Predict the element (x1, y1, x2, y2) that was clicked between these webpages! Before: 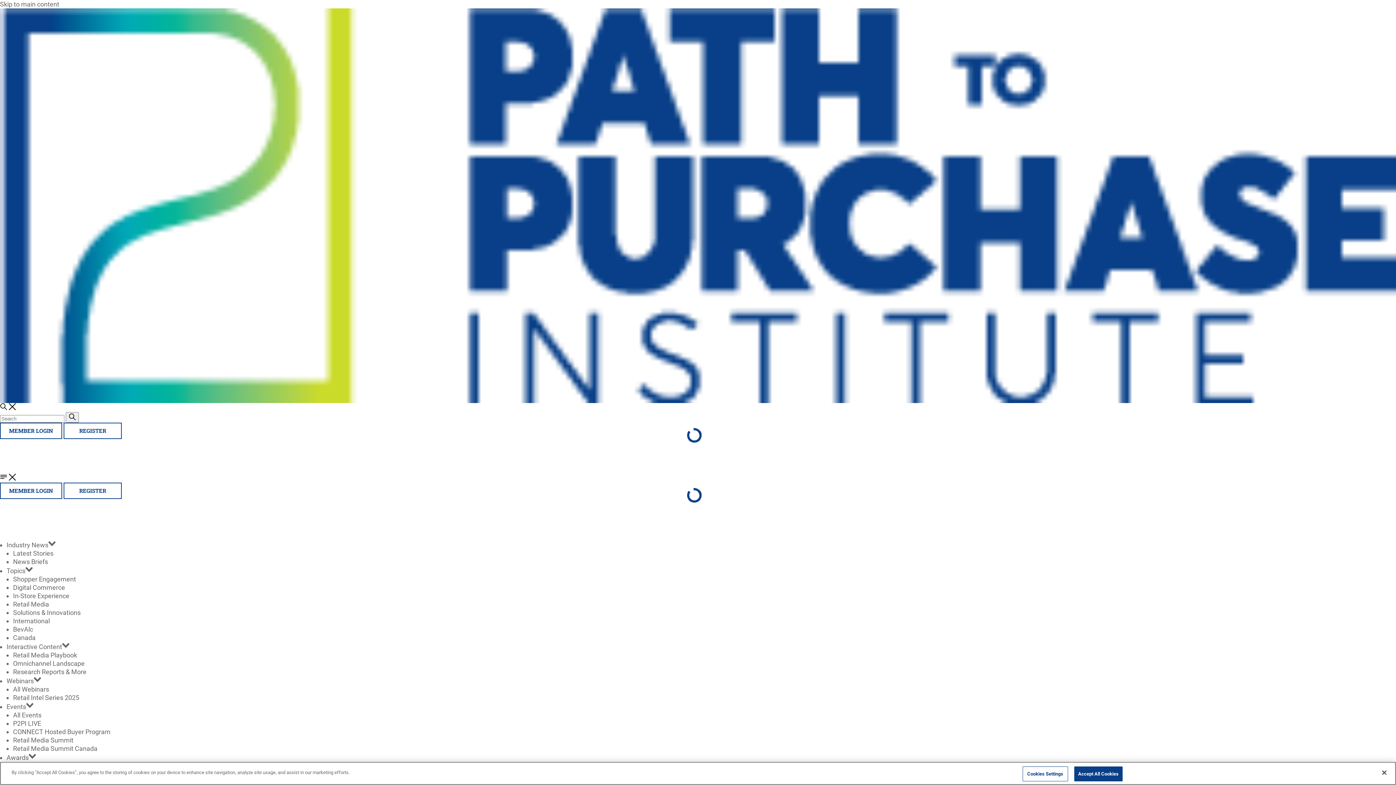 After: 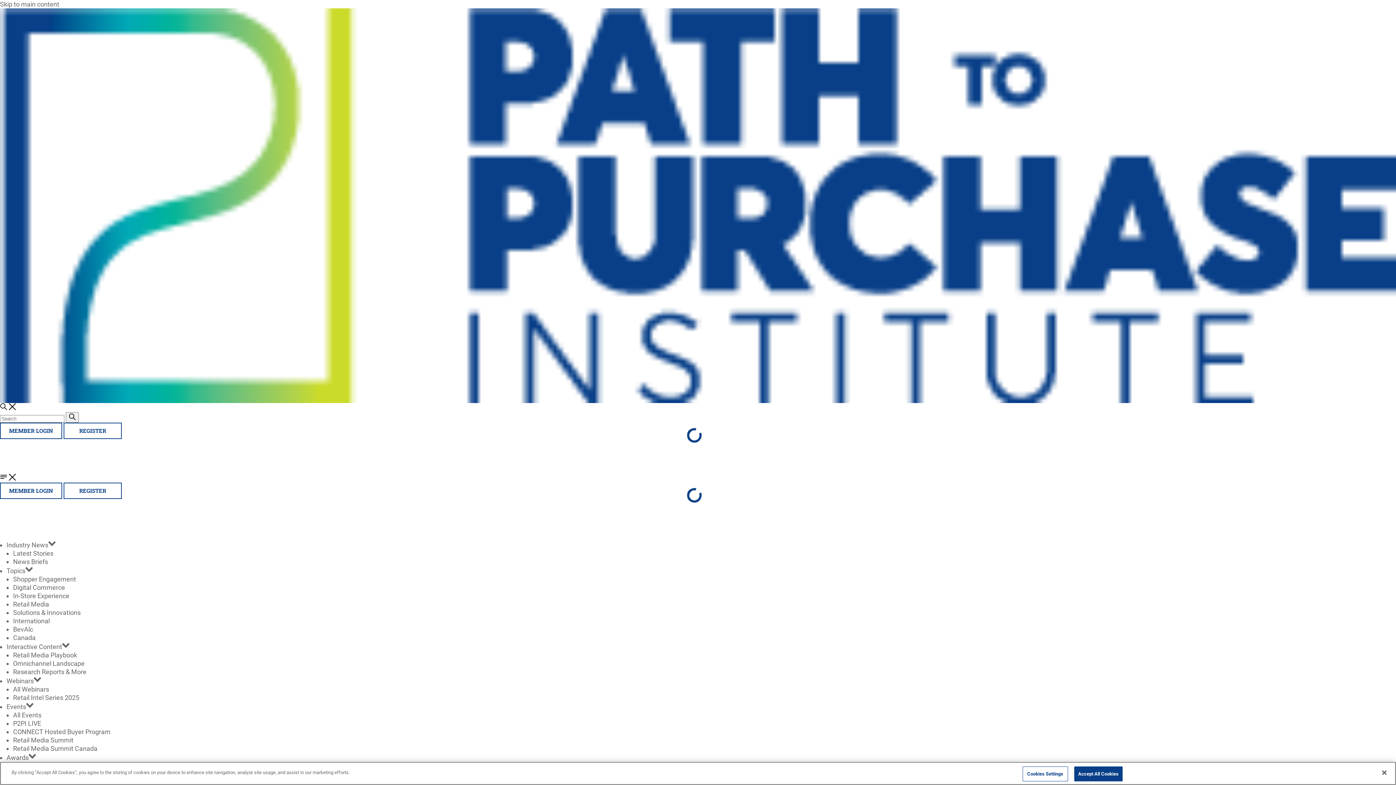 Action: label: Digital Commerce bbox: (13, 583, 65, 591)